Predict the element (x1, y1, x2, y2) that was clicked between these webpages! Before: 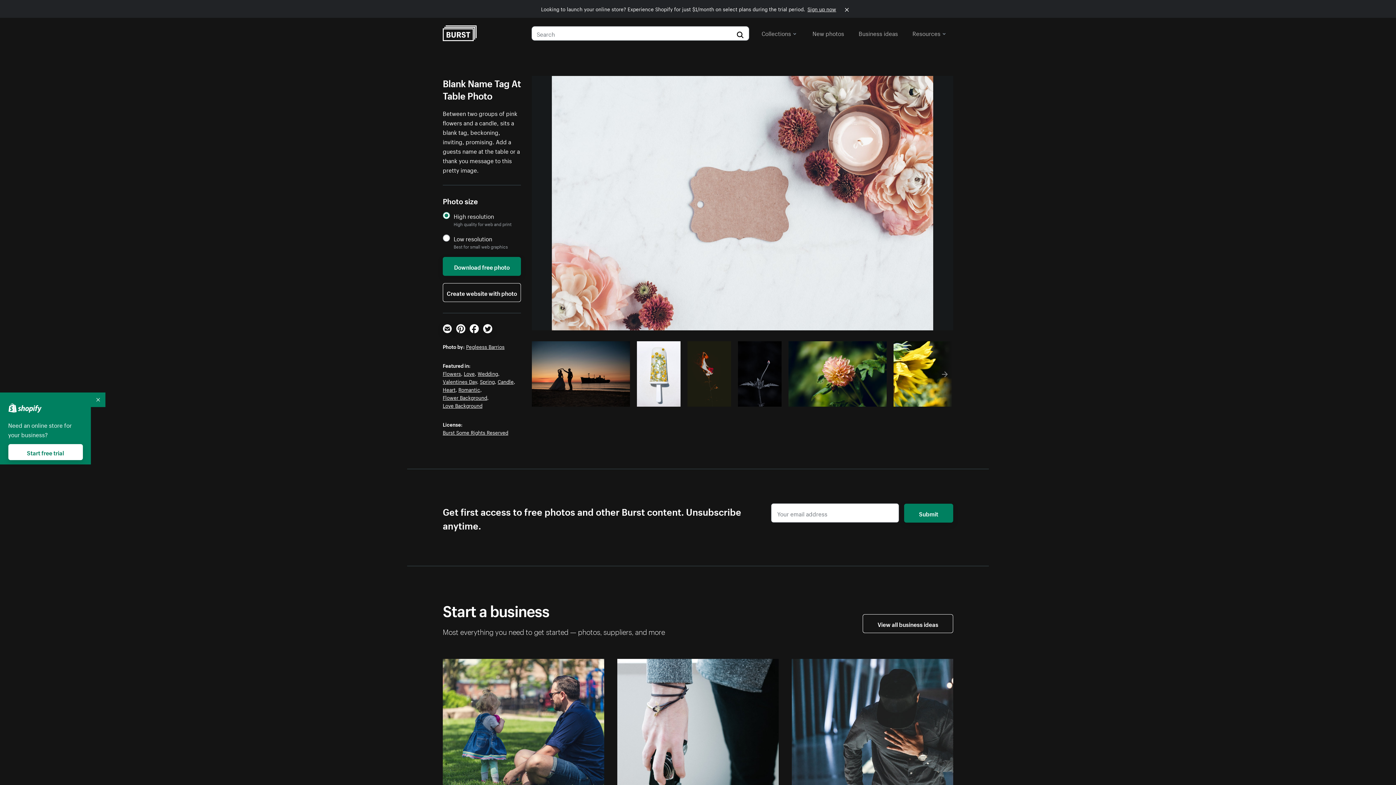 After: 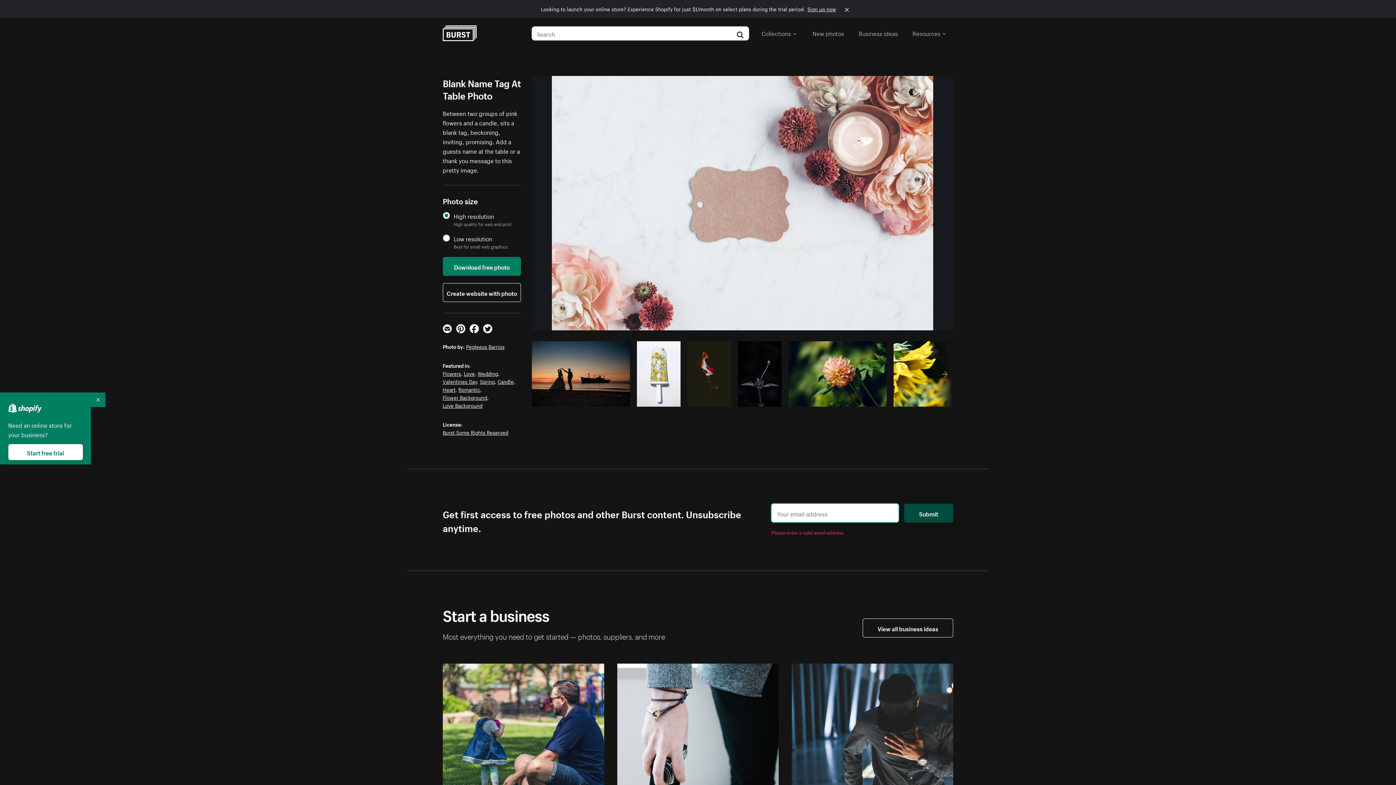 Action: label: Submit bbox: (904, 504, 953, 523)